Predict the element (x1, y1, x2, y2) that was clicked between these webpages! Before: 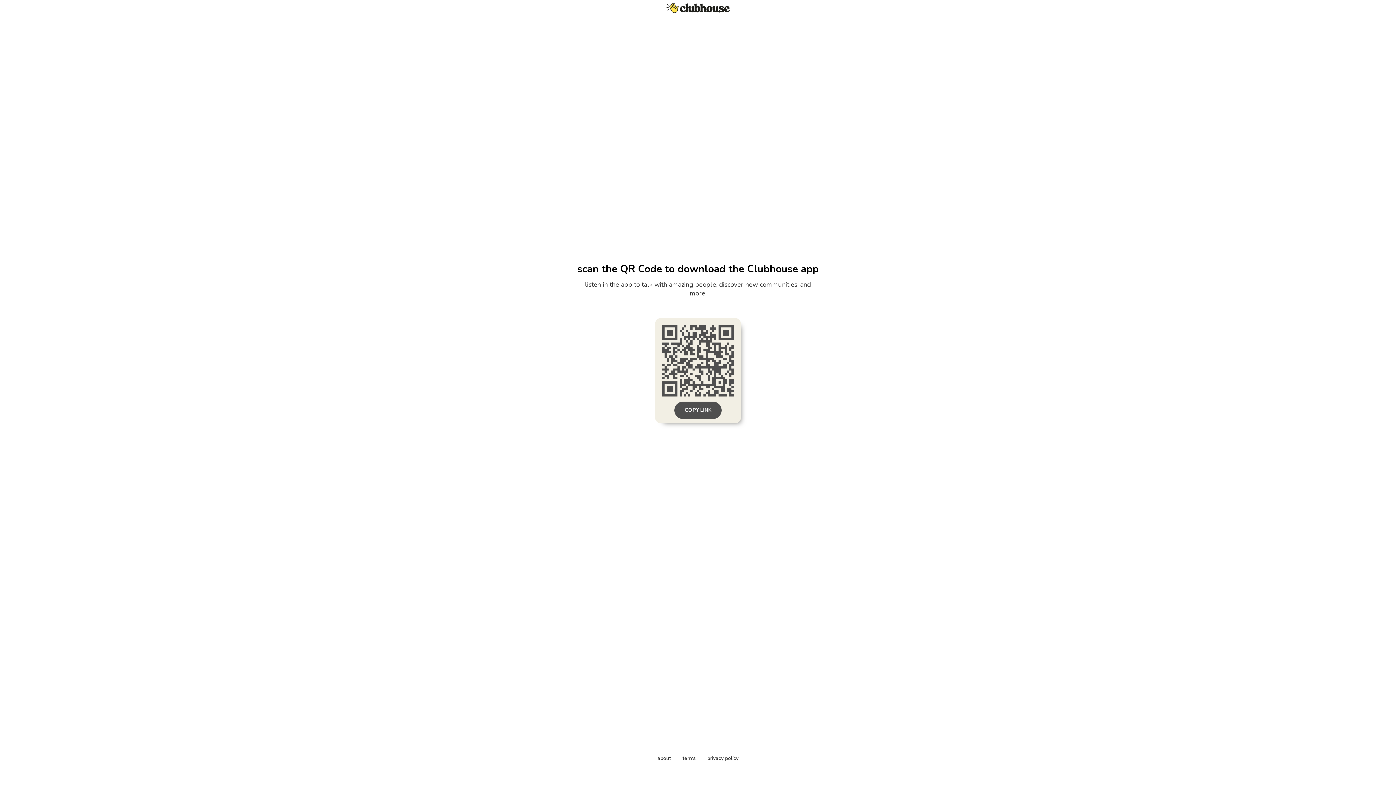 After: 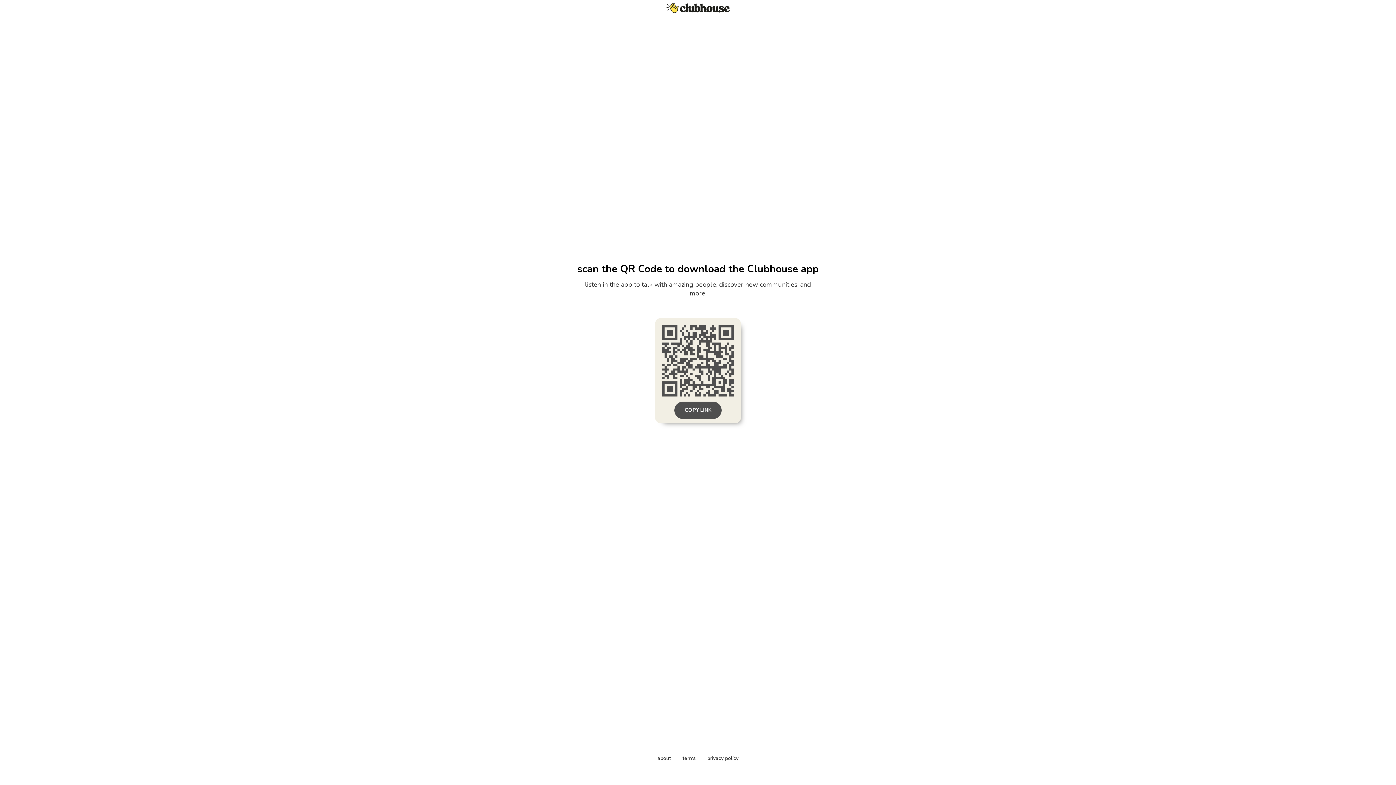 Action: label: about bbox: (657, 755, 671, 762)